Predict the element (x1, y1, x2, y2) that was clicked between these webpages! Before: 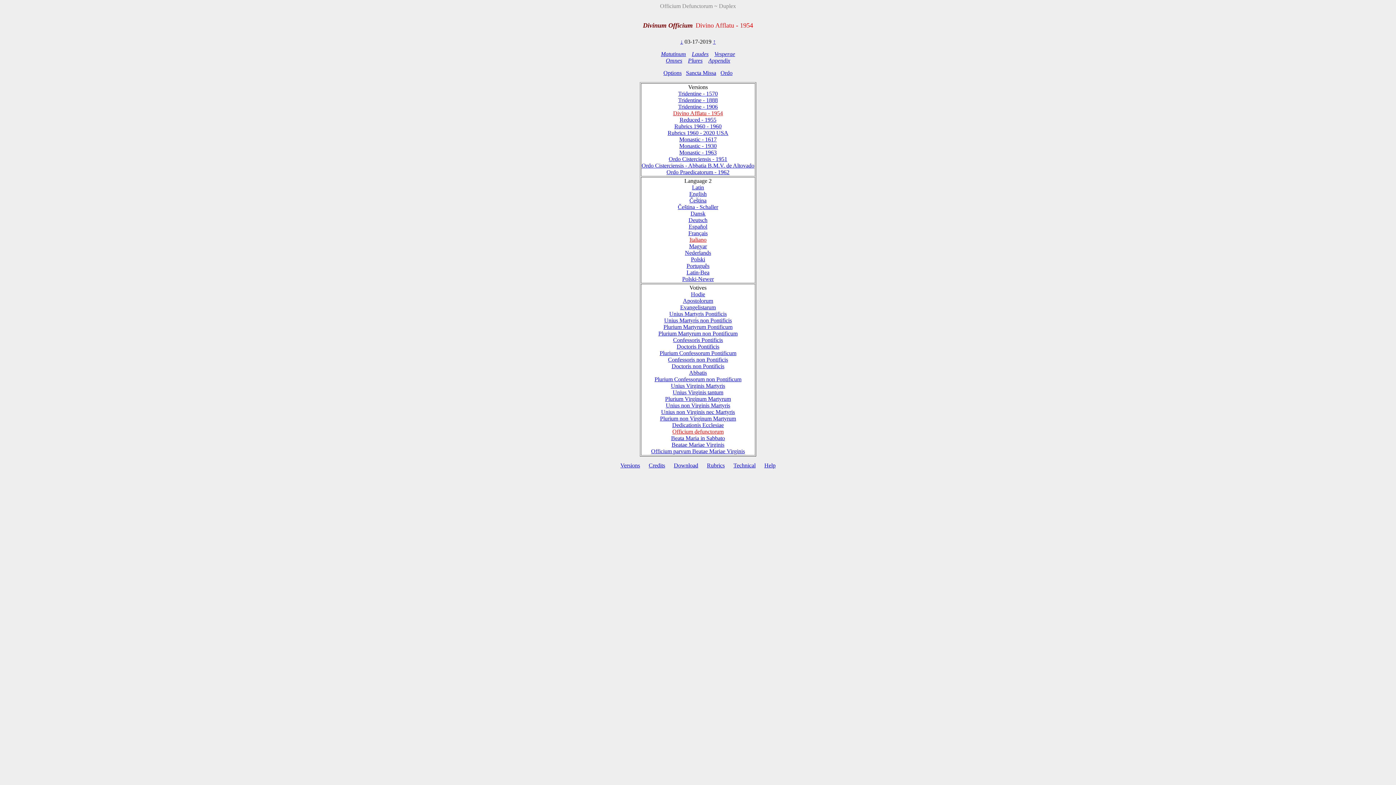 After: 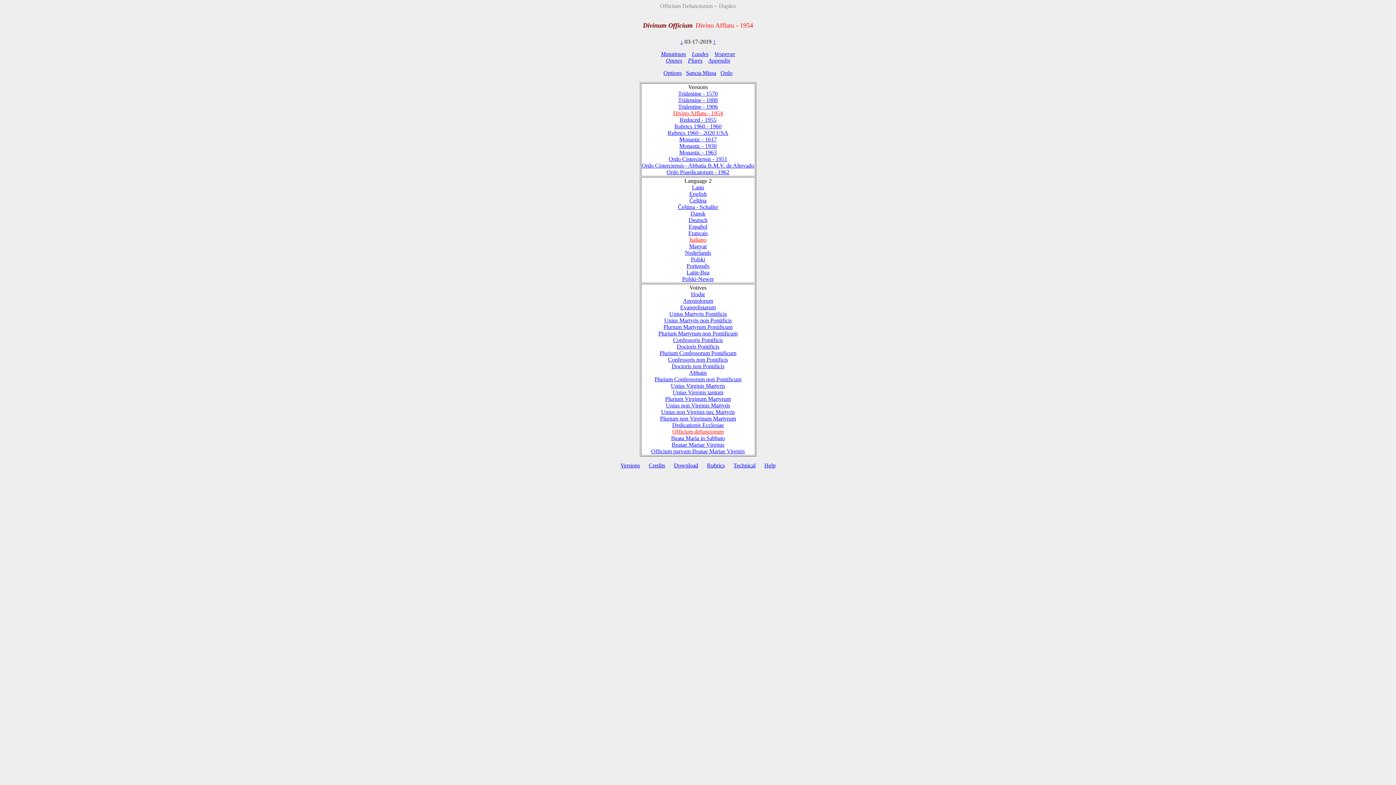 Action: bbox: (620, 462, 640, 468) label: Versions